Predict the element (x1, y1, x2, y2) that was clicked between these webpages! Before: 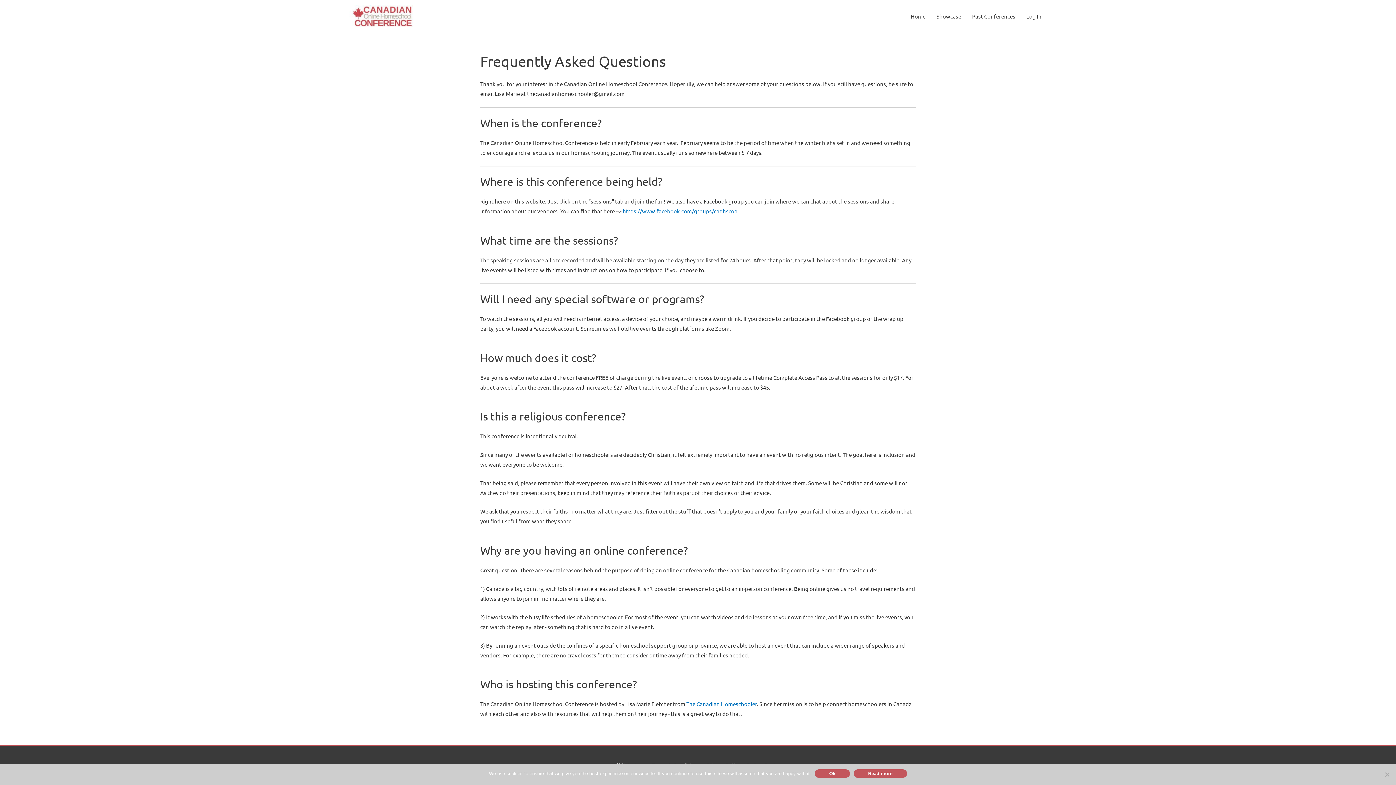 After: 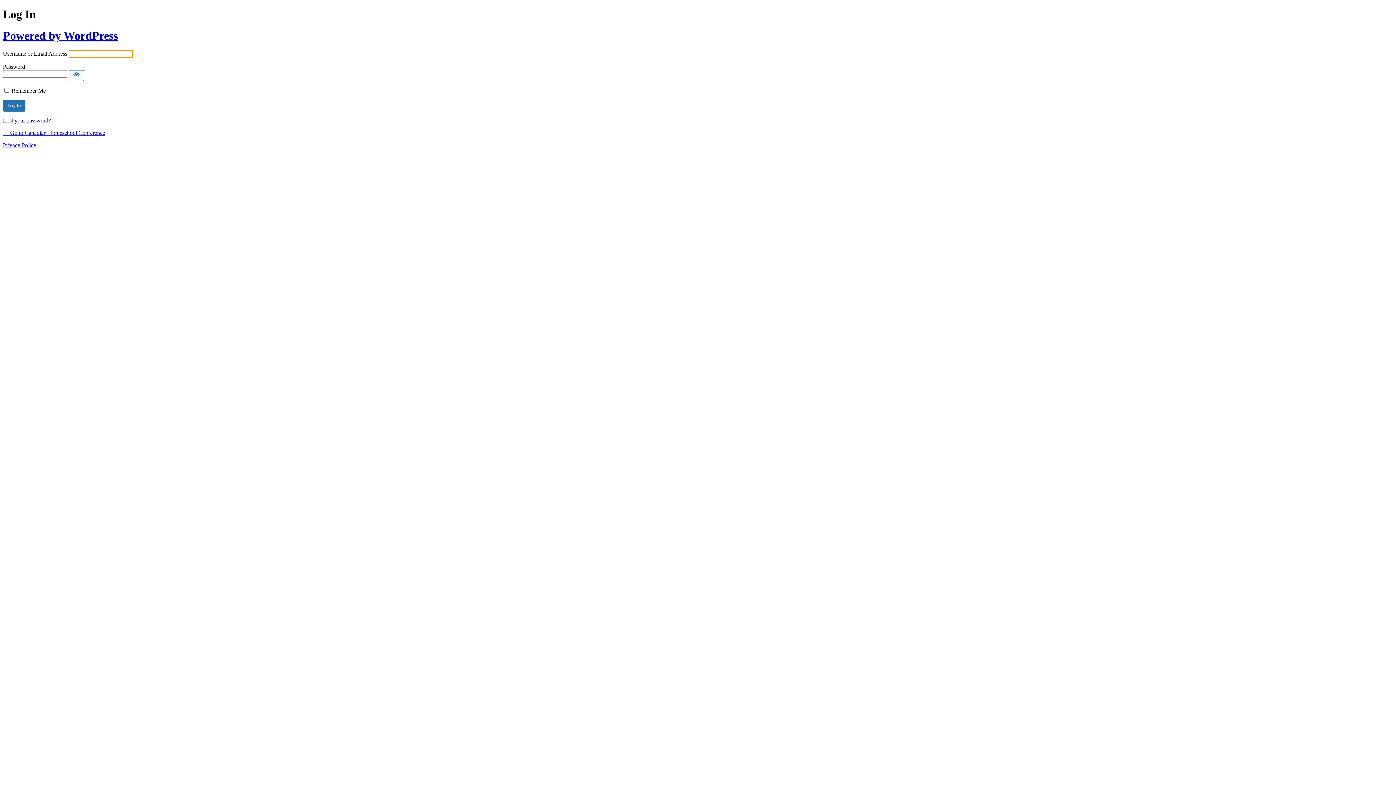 Action: label: Log In bbox: (1021, 5, 1047, 27)